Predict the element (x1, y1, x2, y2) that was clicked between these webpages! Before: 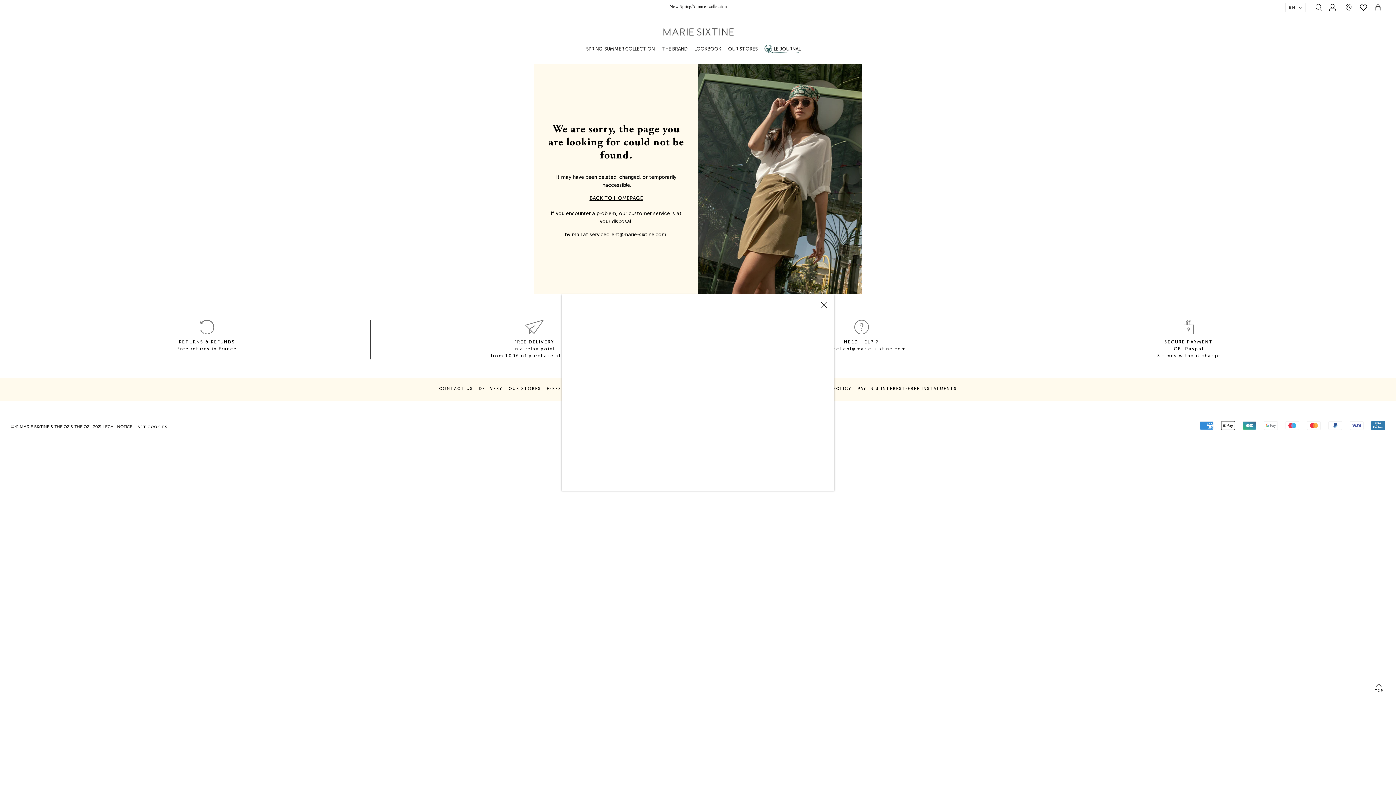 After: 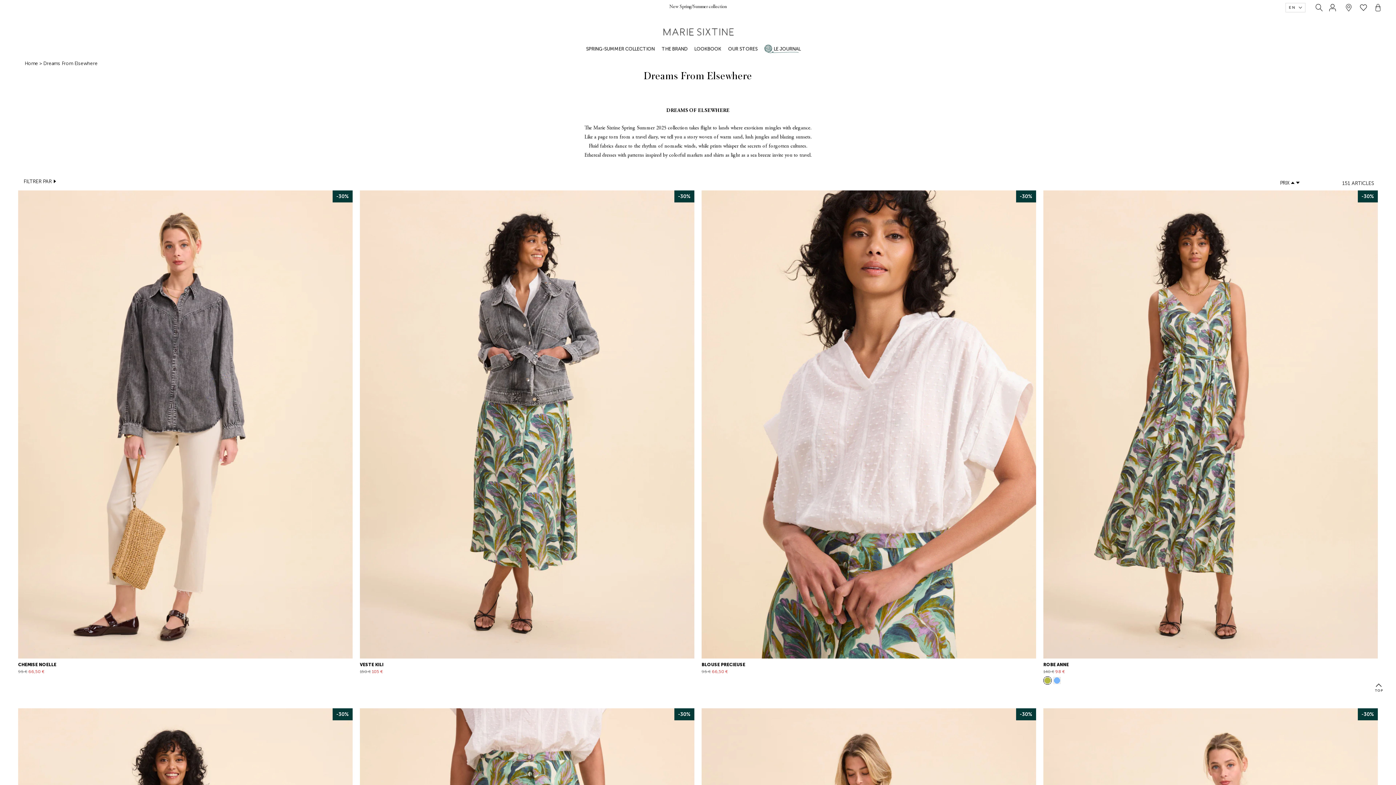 Action: label: SPRING-SUMMER COLLECTION bbox: (586, 39, 654, 57)